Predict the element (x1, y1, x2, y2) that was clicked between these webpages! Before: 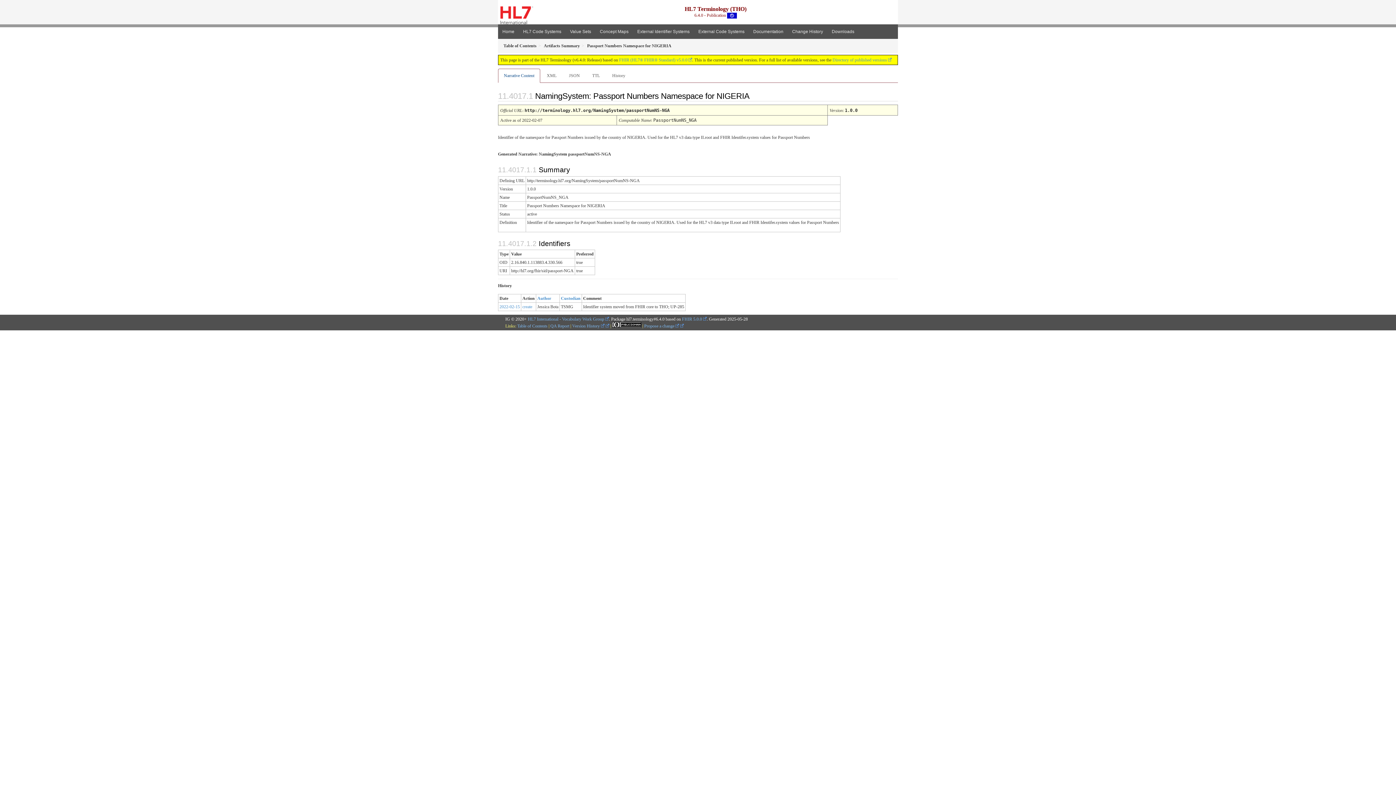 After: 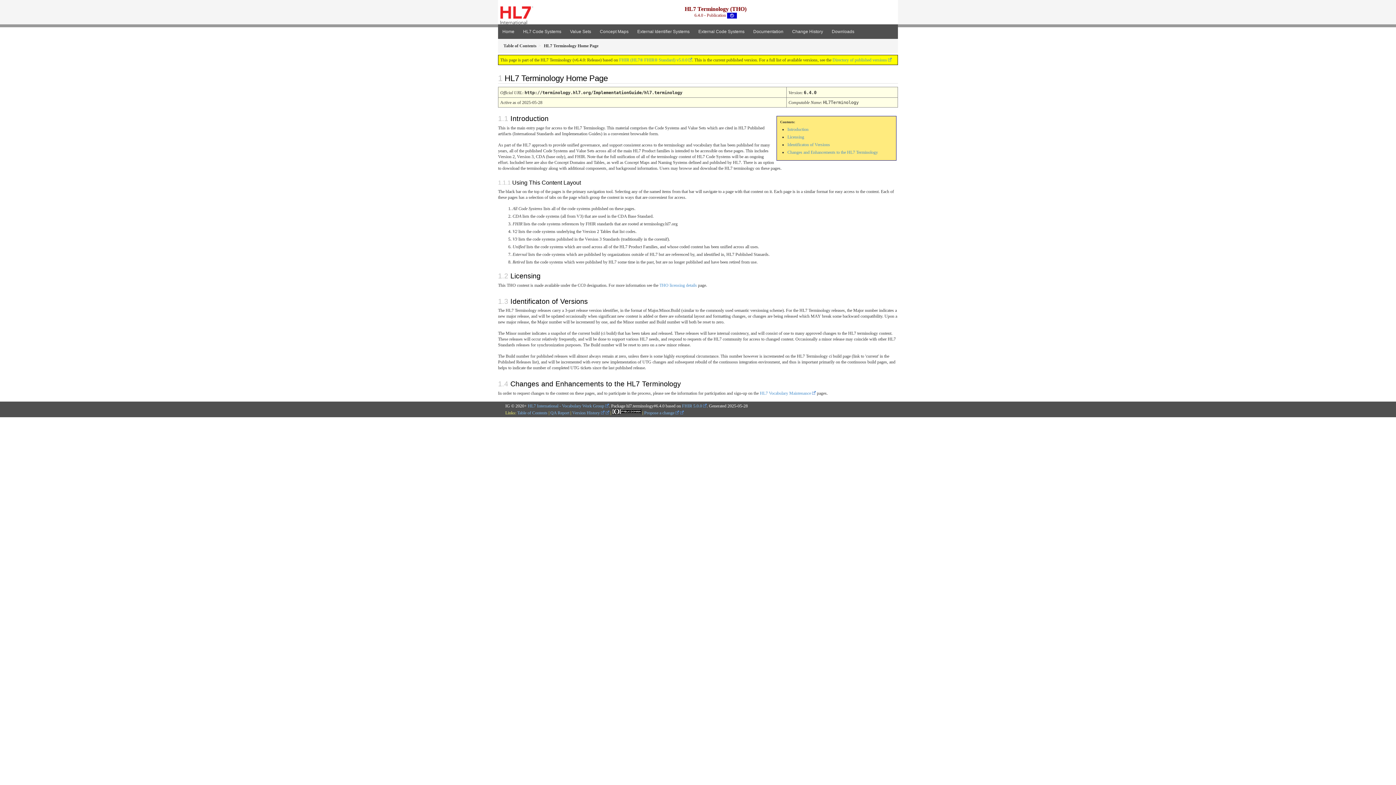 Action: bbox: (498, 24, 518, 39) label: Home